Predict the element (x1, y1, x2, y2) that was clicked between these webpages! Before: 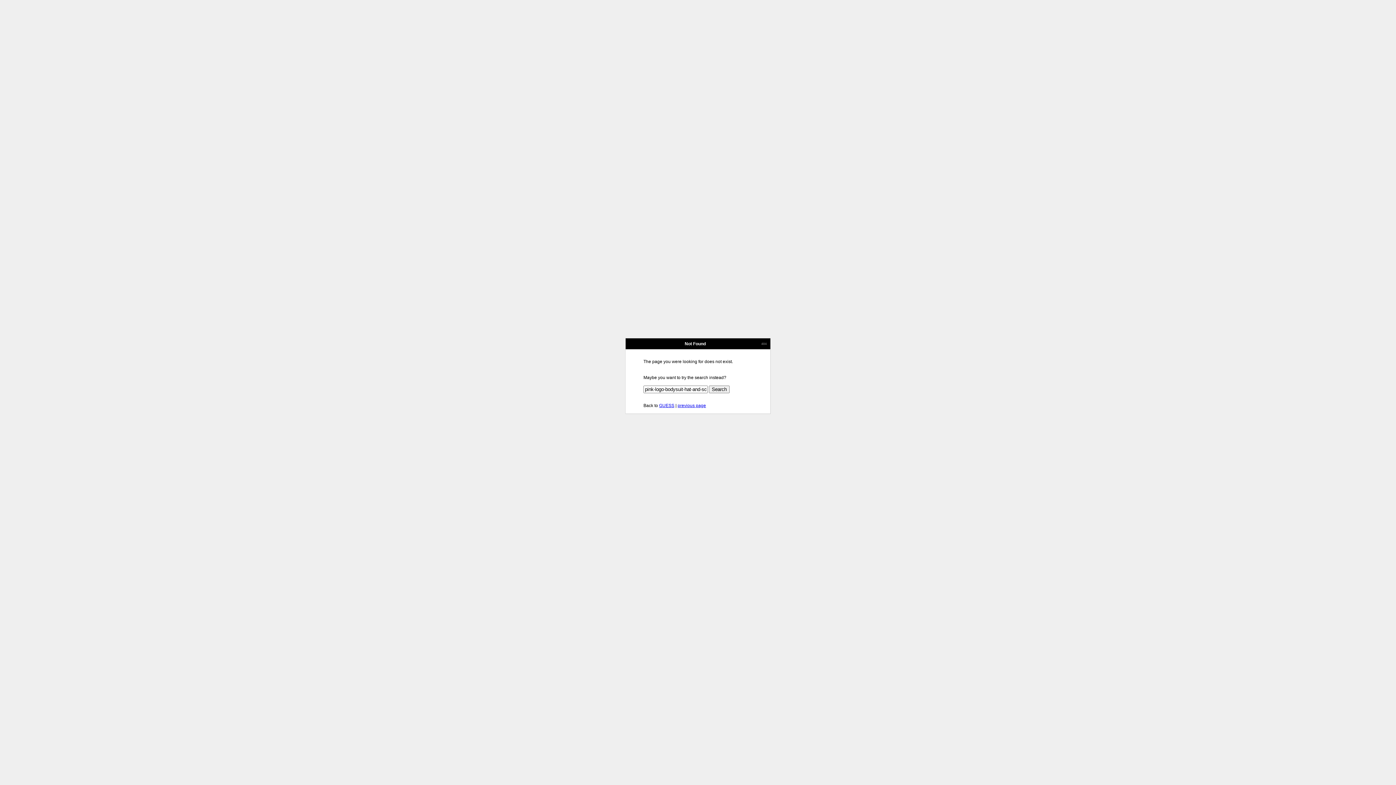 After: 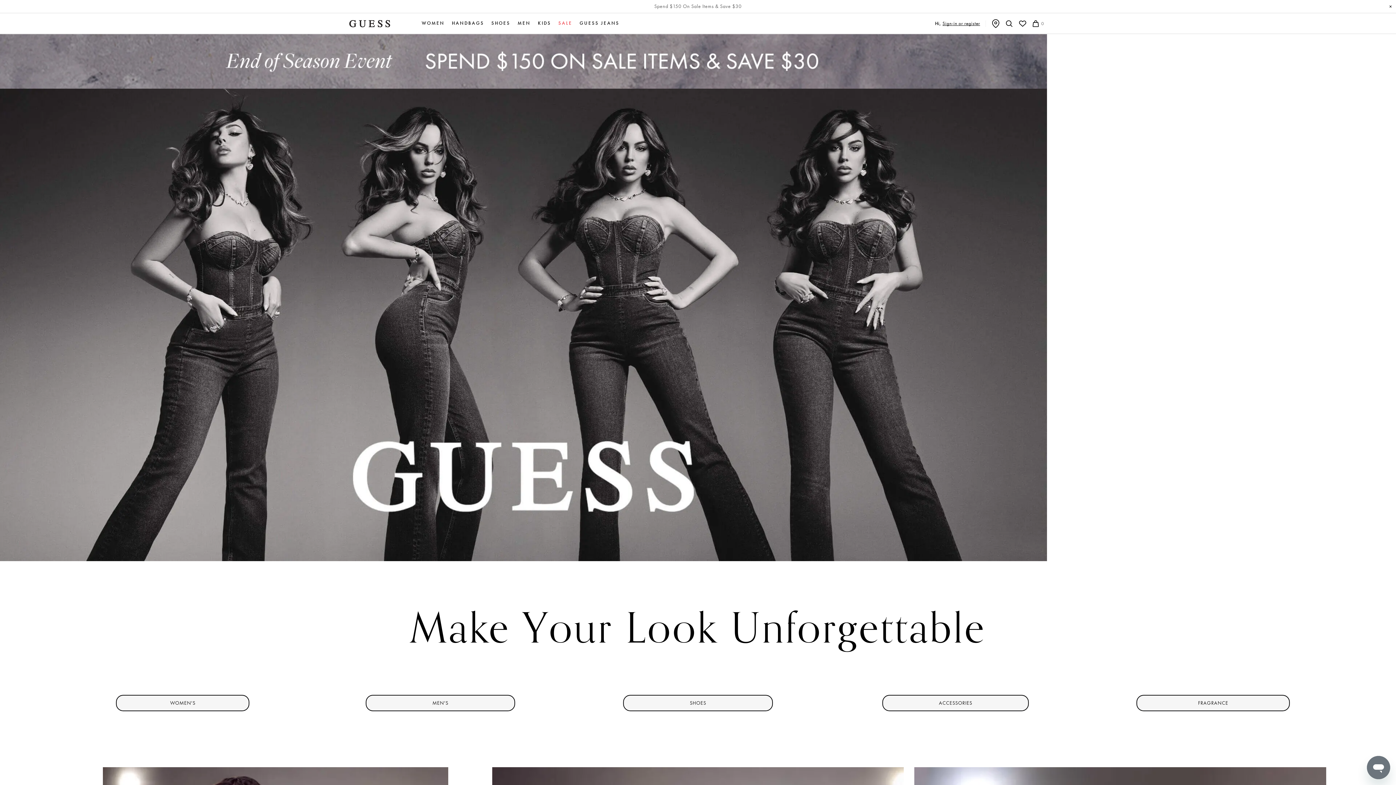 Action: bbox: (659, 403, 674, 408) label: GUESS